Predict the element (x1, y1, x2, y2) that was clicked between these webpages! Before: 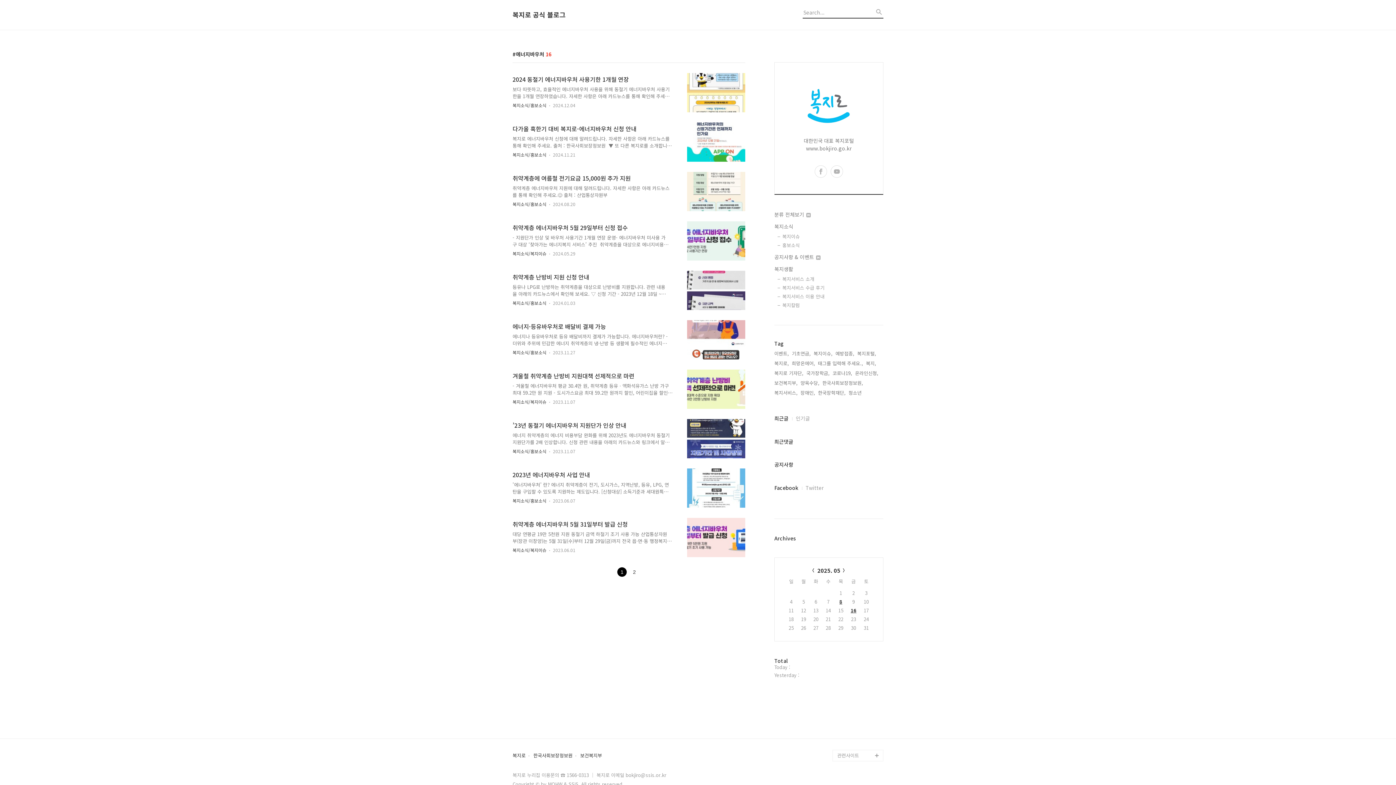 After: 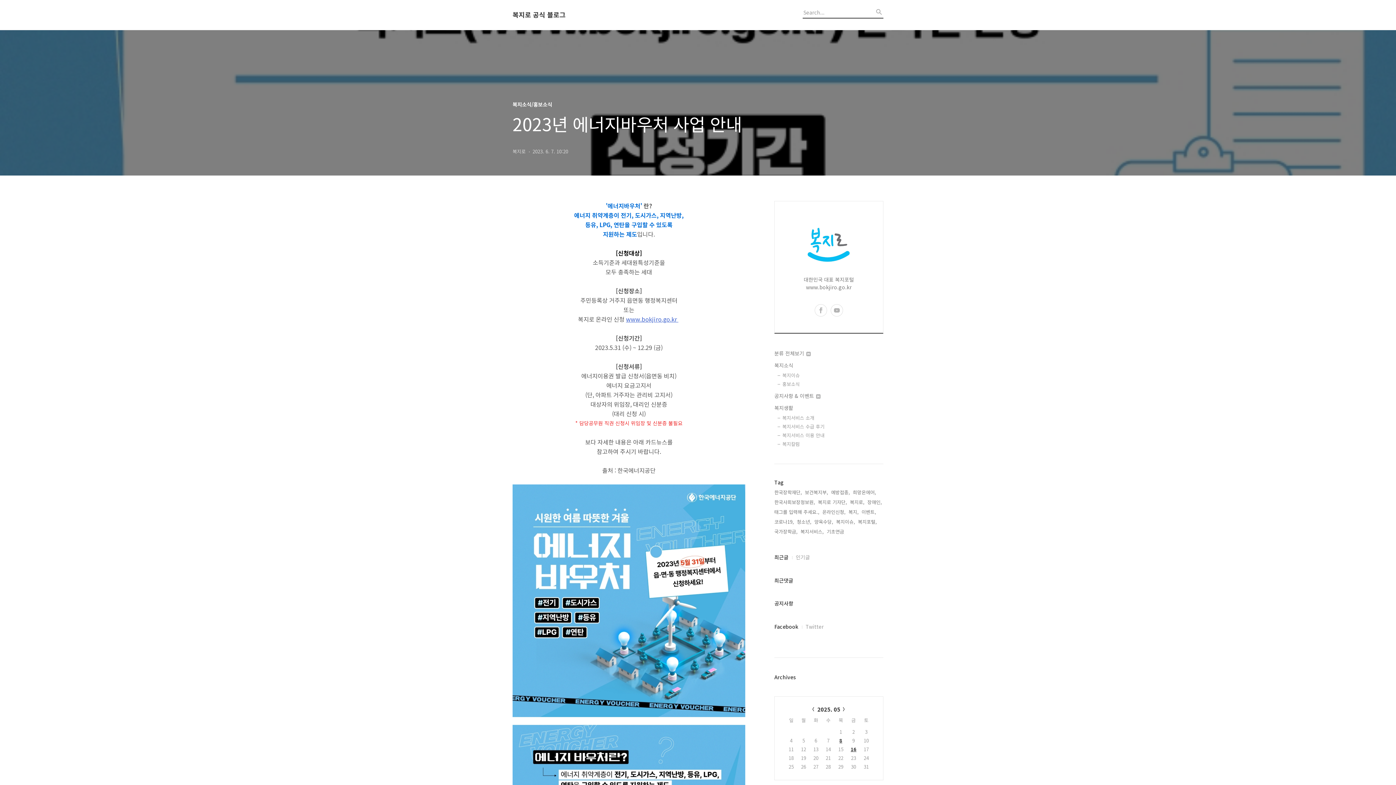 Action: bbox: (512, 470, 672, 495) label: 2023년 에너지바우처 사업 안내

'에너지바우처' 란? 에너지 취약계층이 전기, 도시가스, 지역난방, 등유, LPG, 연탄을 구입할 수 있도록 지원하는 제도입니다. [신청대상] 소득기준과 세대원특성기준을 모두 충족하는 세대 [신청장소] 주민등록상 거주지 읍면동 행정복지센터 또는 복지로 온라인 신청 www.bokjiro.go.kr [신청기간] 2023.5.31 (수) ~ 12.29 (금) [신청서류] 에너지이용권 발급 신청서(읍면동 비치) 에너지 요금고지서 (단, 아파트 거주자는 관리비 고지서) 대상자의 위임장, 대리인 신분증 (대리 신청 시) * 담당공무원 직권 신청시 위임장 및 신분증 불필요 보다 자세한 내용은 아래 카드뉴스를 참고하여 주시기 바랍니다. 출처 : 한국에너지공단 에너지바우처 신청 바로가기